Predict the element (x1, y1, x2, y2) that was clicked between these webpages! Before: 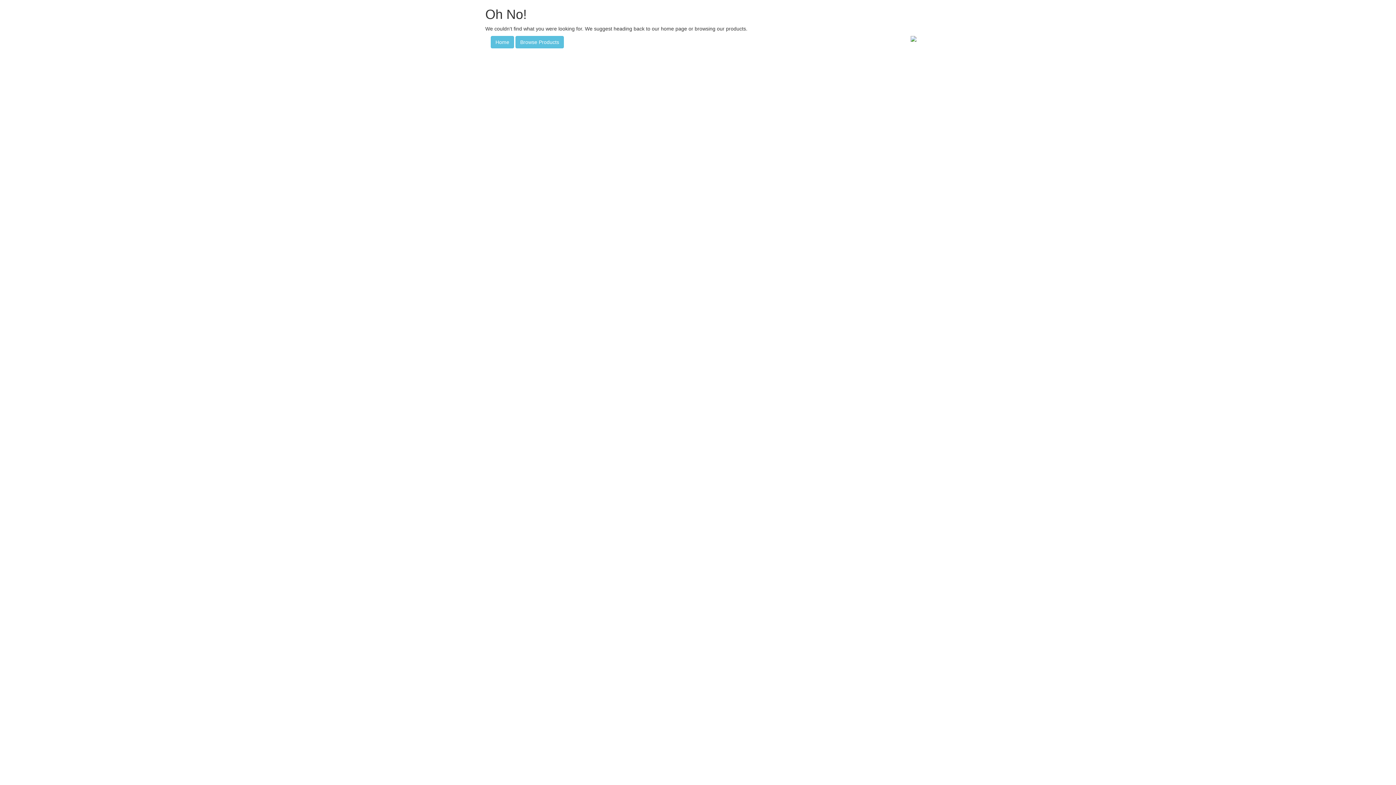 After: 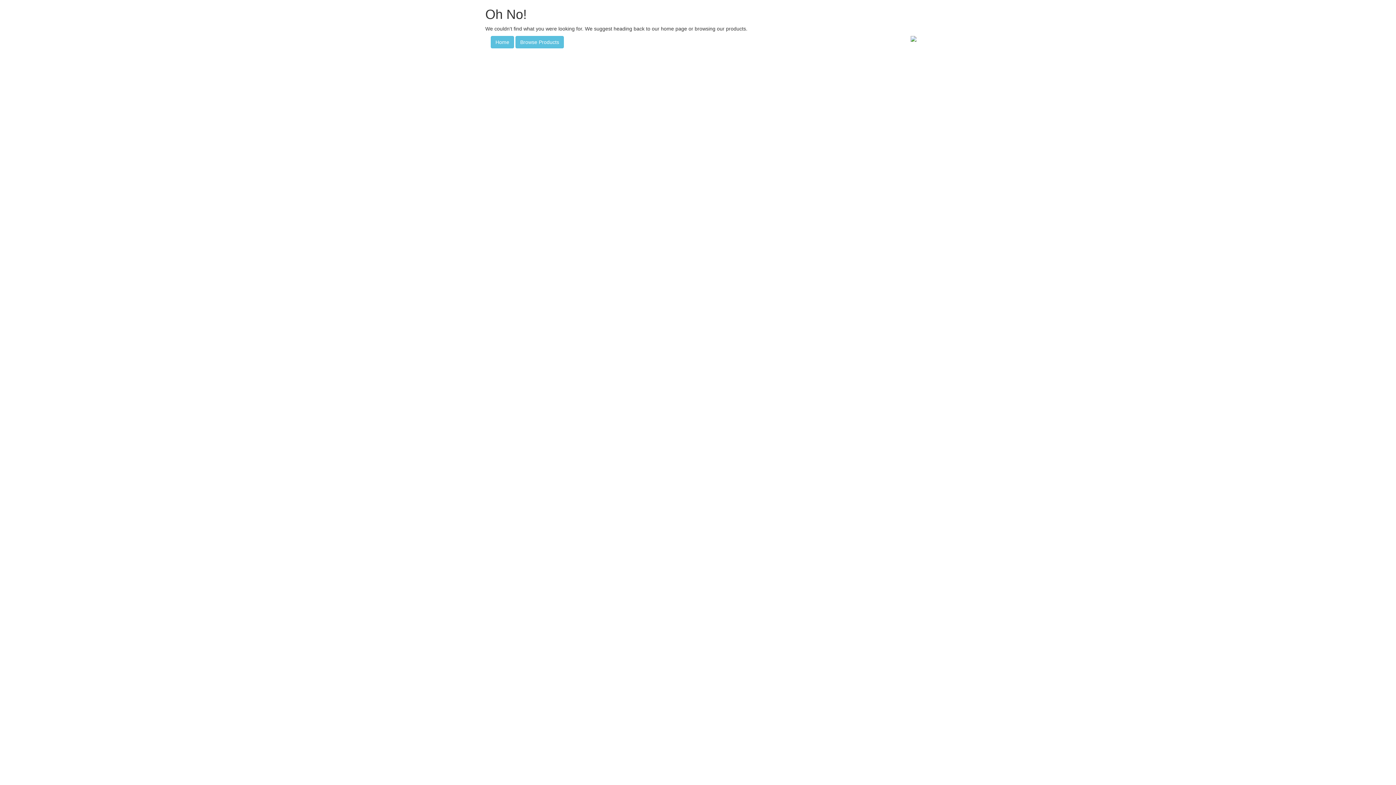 Action: bbox: (515, 36, 564, 48) label: Browse Products